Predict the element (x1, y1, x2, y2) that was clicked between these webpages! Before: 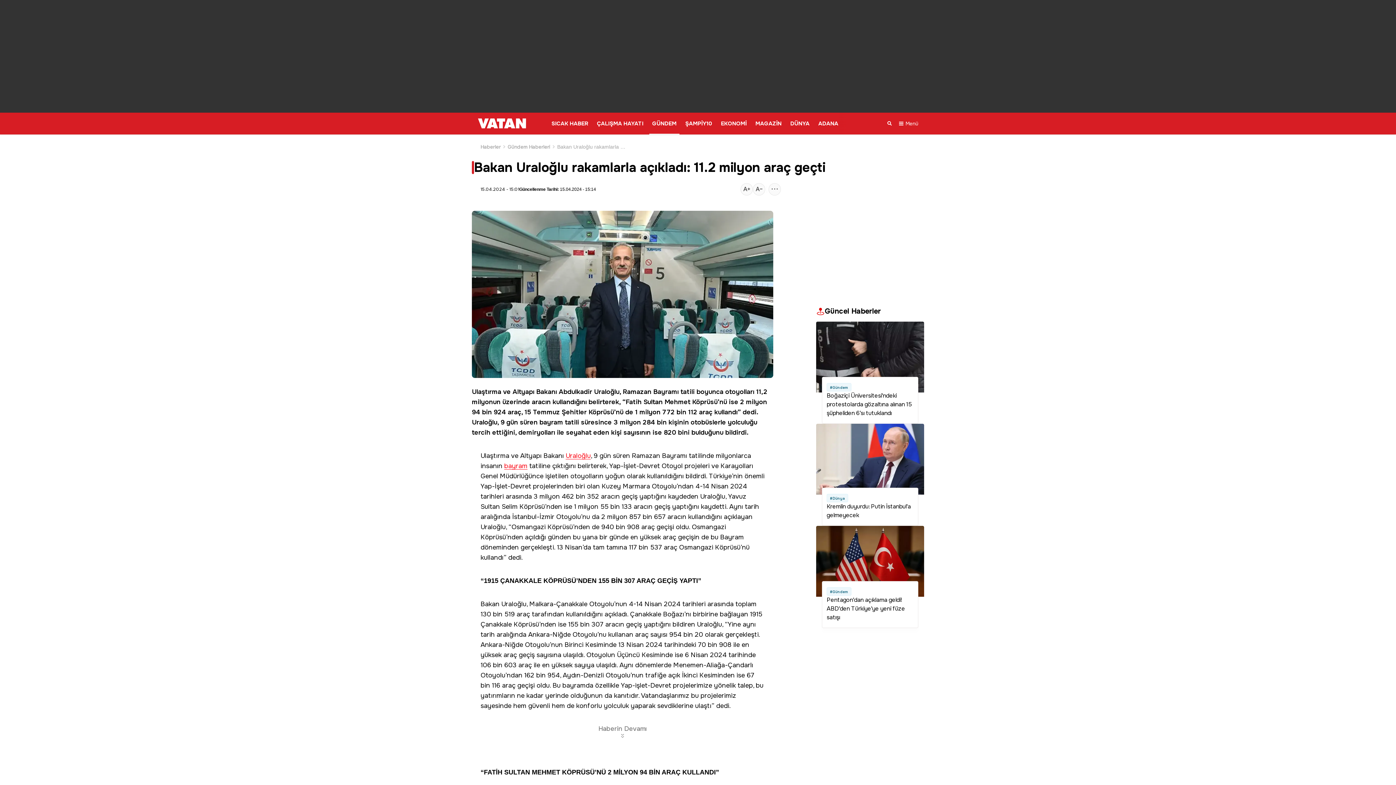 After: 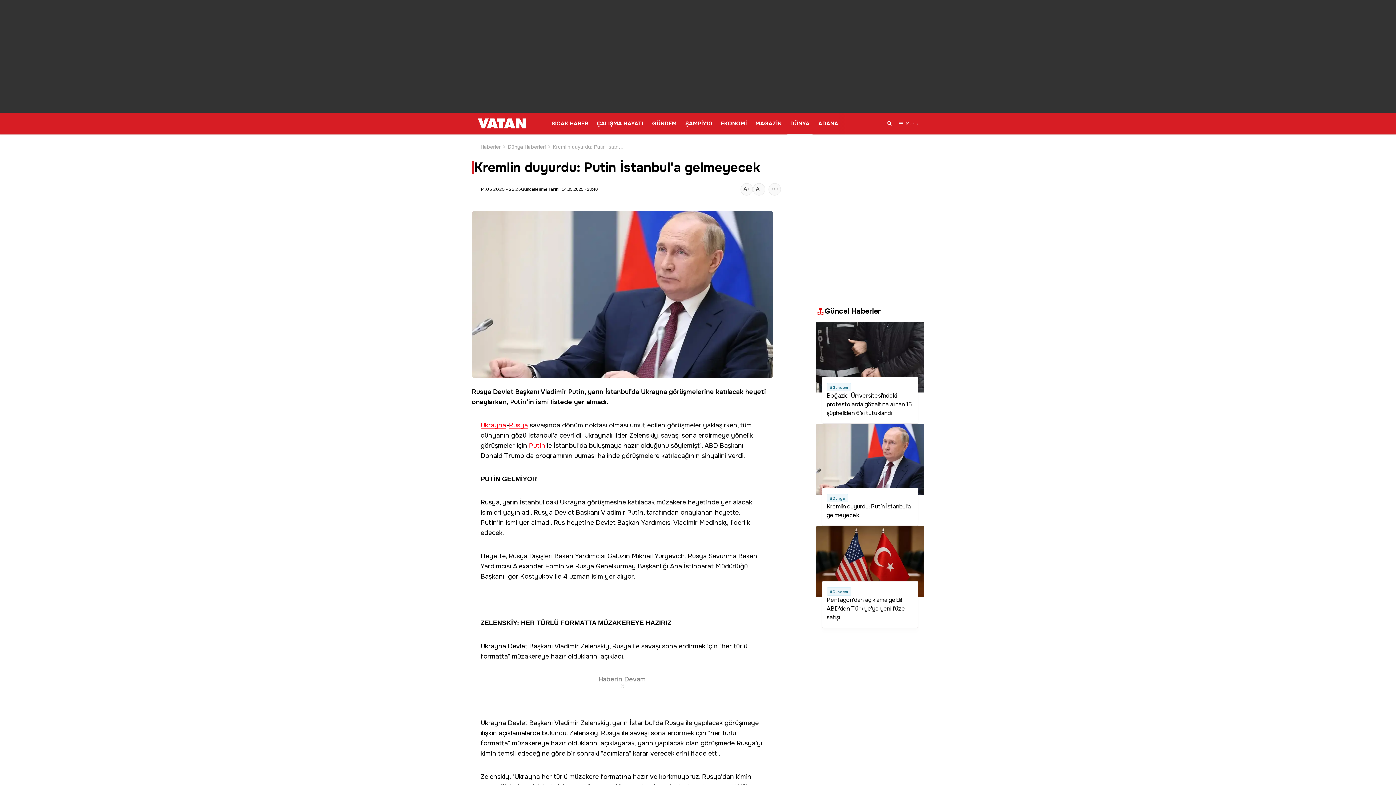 Action: label: #Dünya
Kremlin duyurdu: Putin İstanbul'a gelmeyecek bbox: (816, 424, 924, 526)